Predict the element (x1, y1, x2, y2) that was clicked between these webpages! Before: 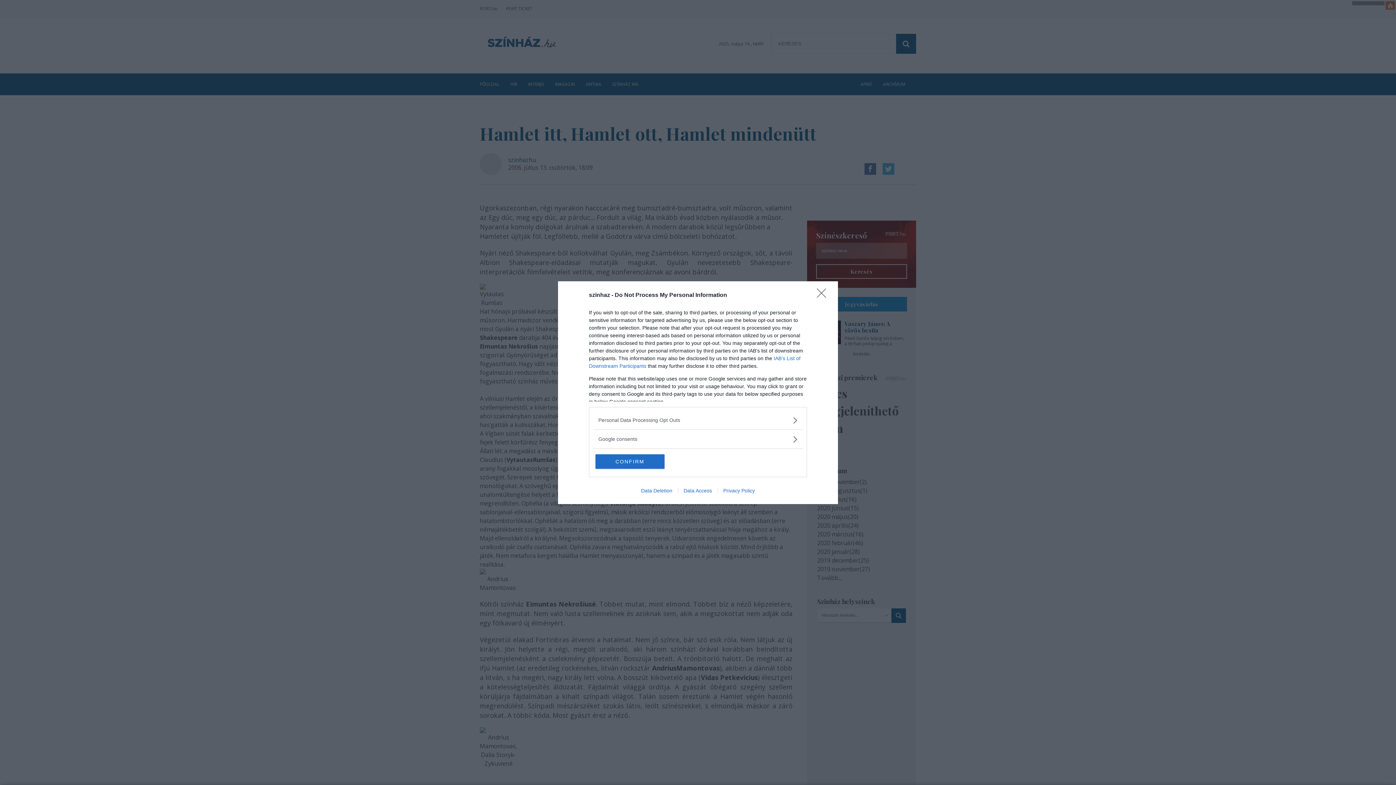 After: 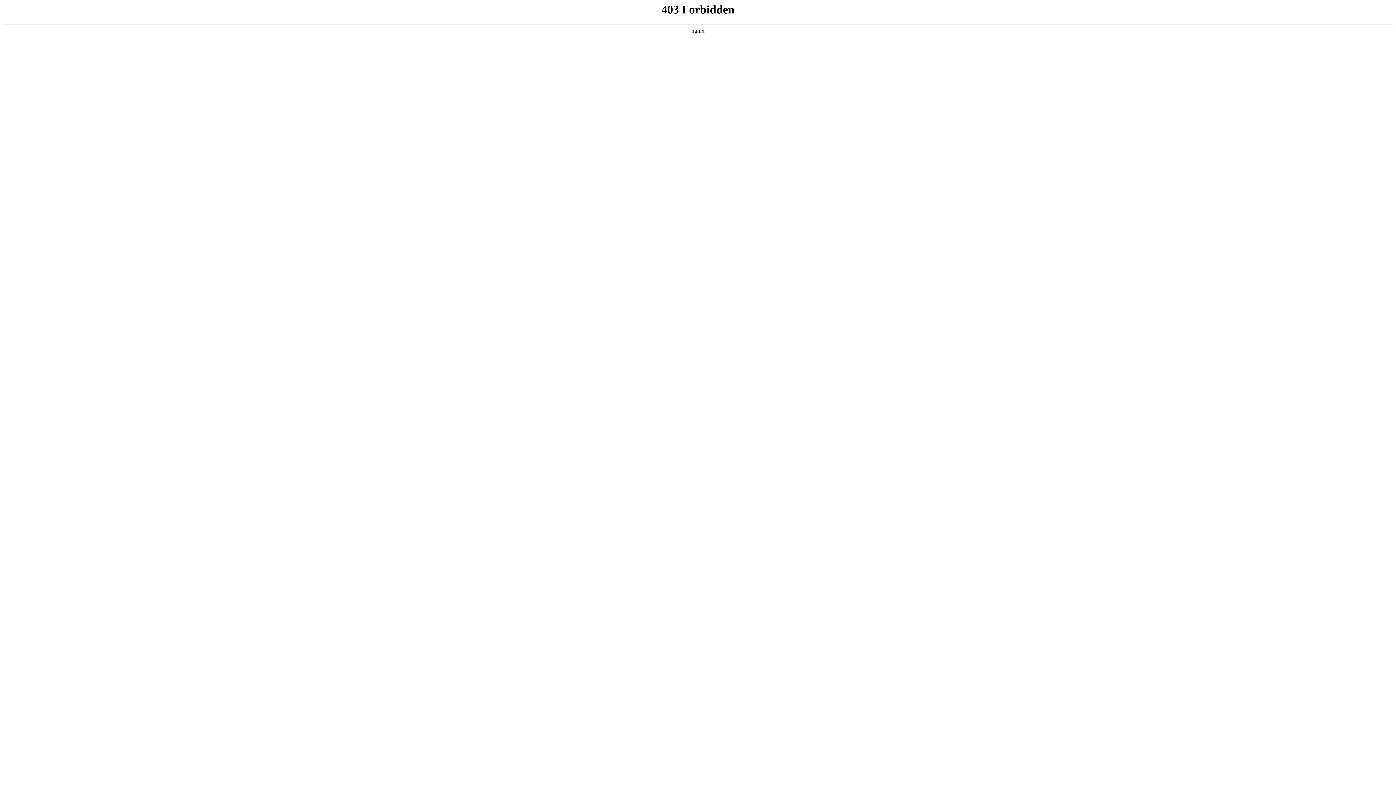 Action: label: Privacy Policy bbox: (717, 487, 760, 493)